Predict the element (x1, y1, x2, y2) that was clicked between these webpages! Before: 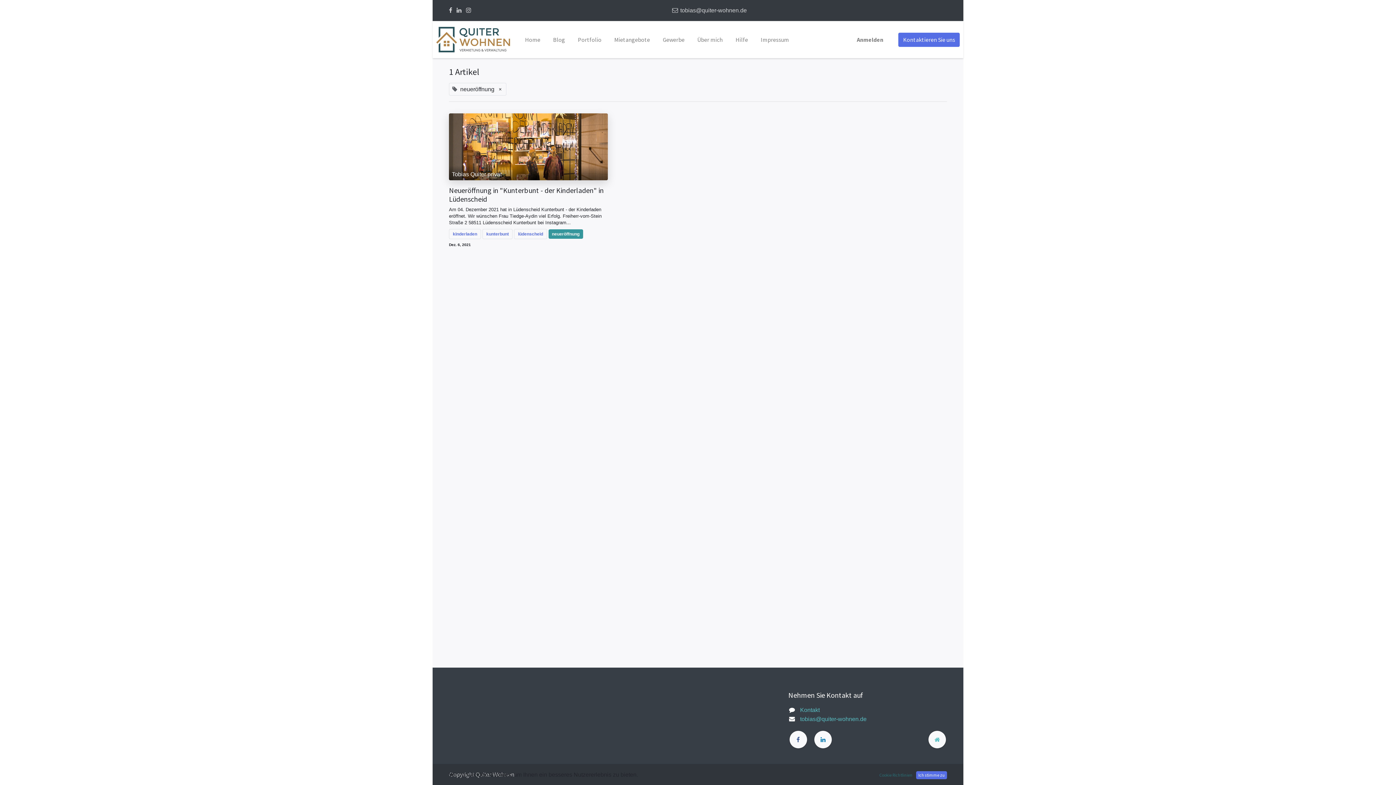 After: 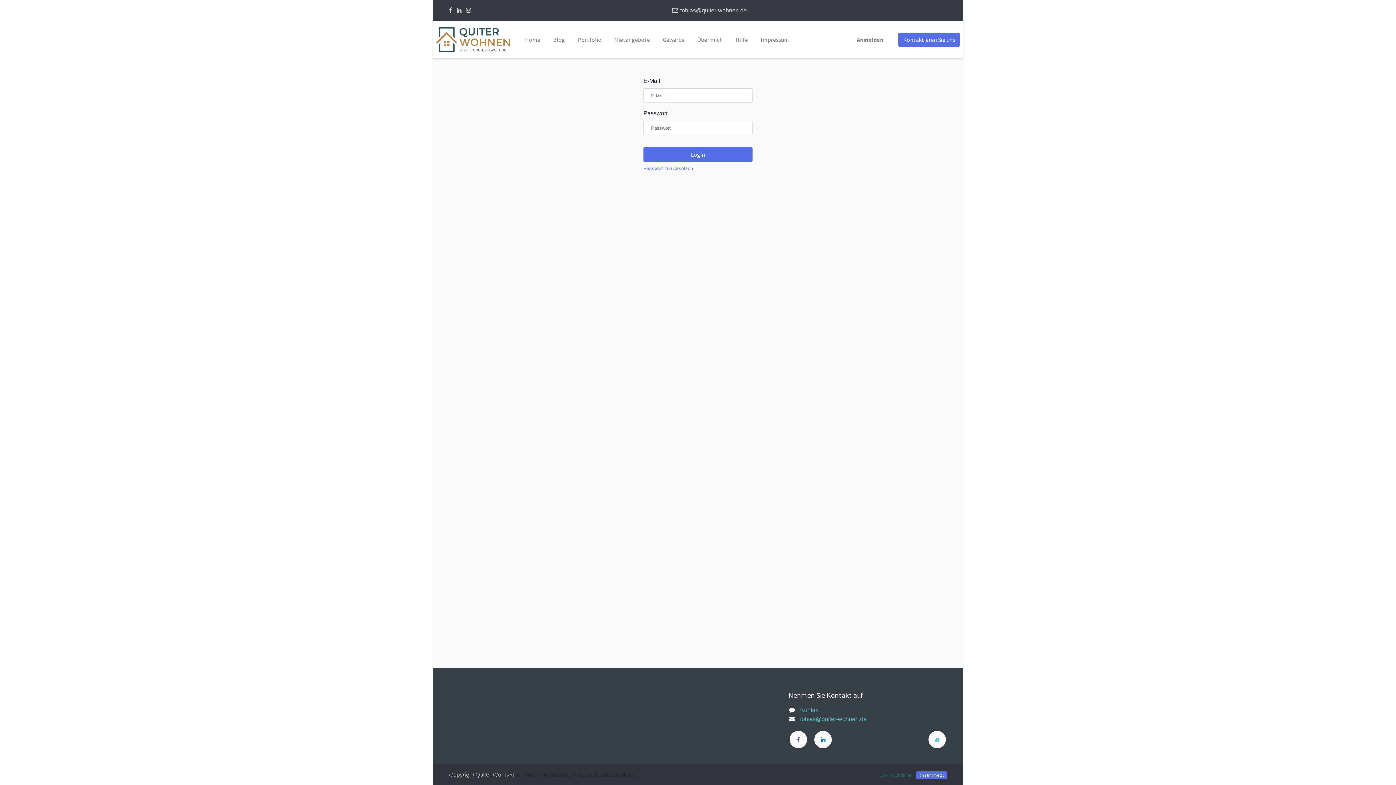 Action: bbox: (854, 32, 886, 47) label: Anmelden